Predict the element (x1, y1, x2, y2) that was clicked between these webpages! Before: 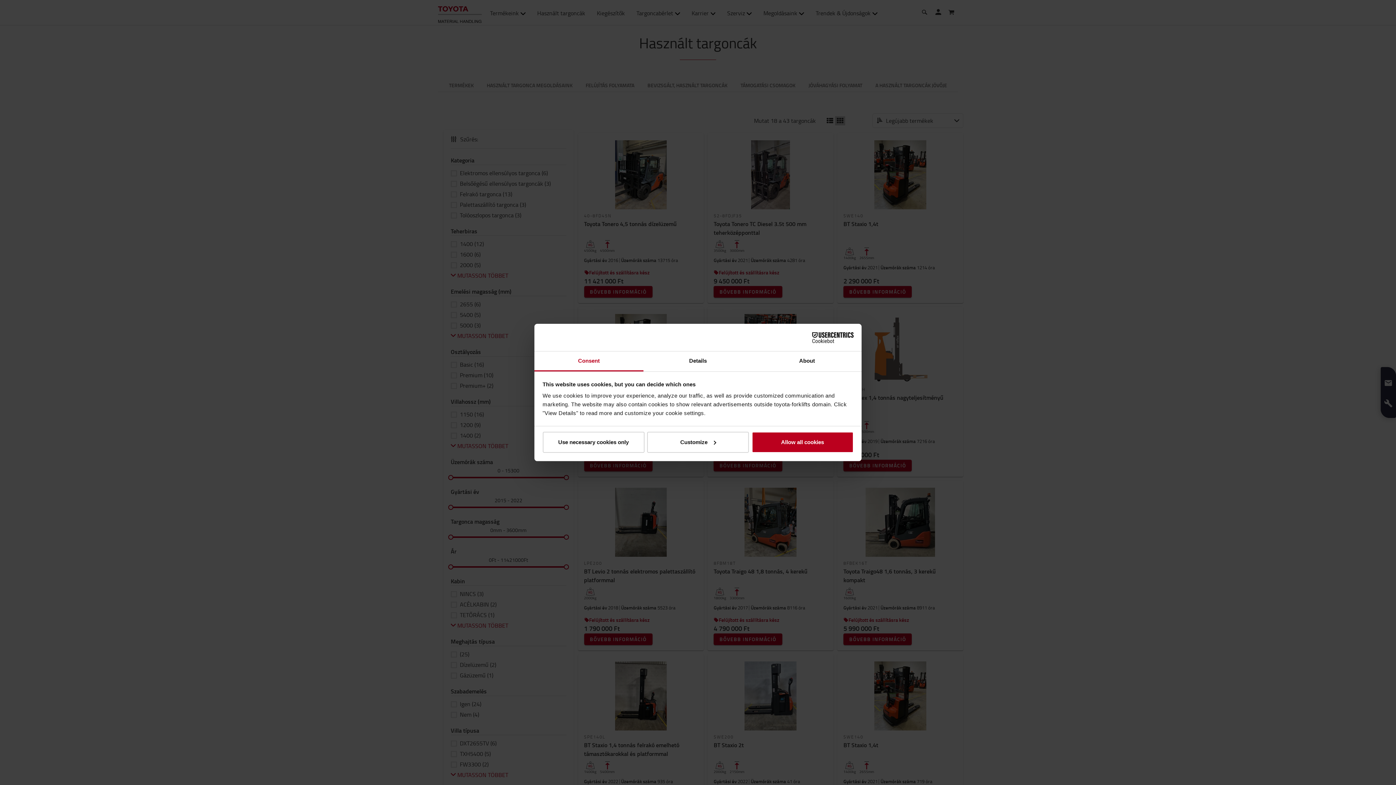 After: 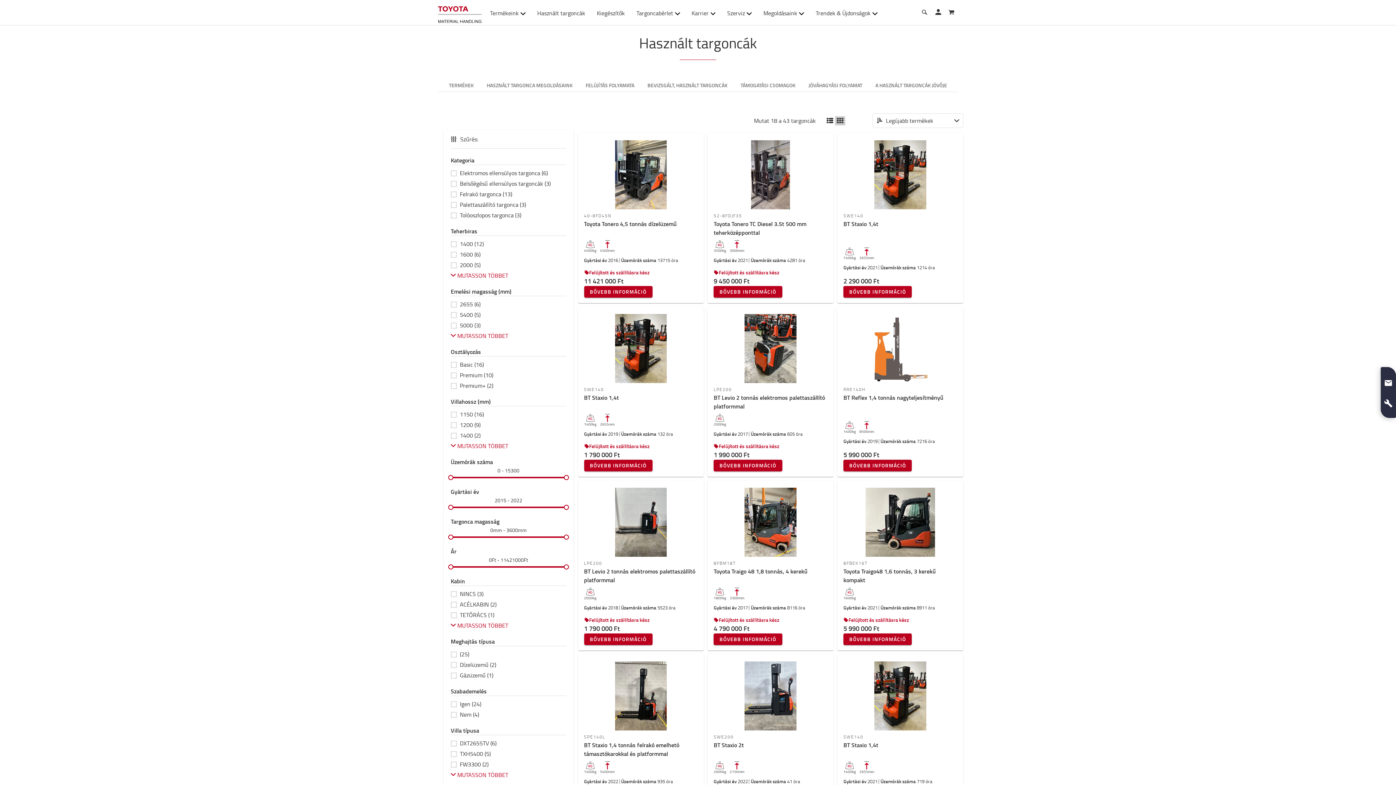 Action: label: Use necessary cookies only bbox: (542, 431, 644, 452)